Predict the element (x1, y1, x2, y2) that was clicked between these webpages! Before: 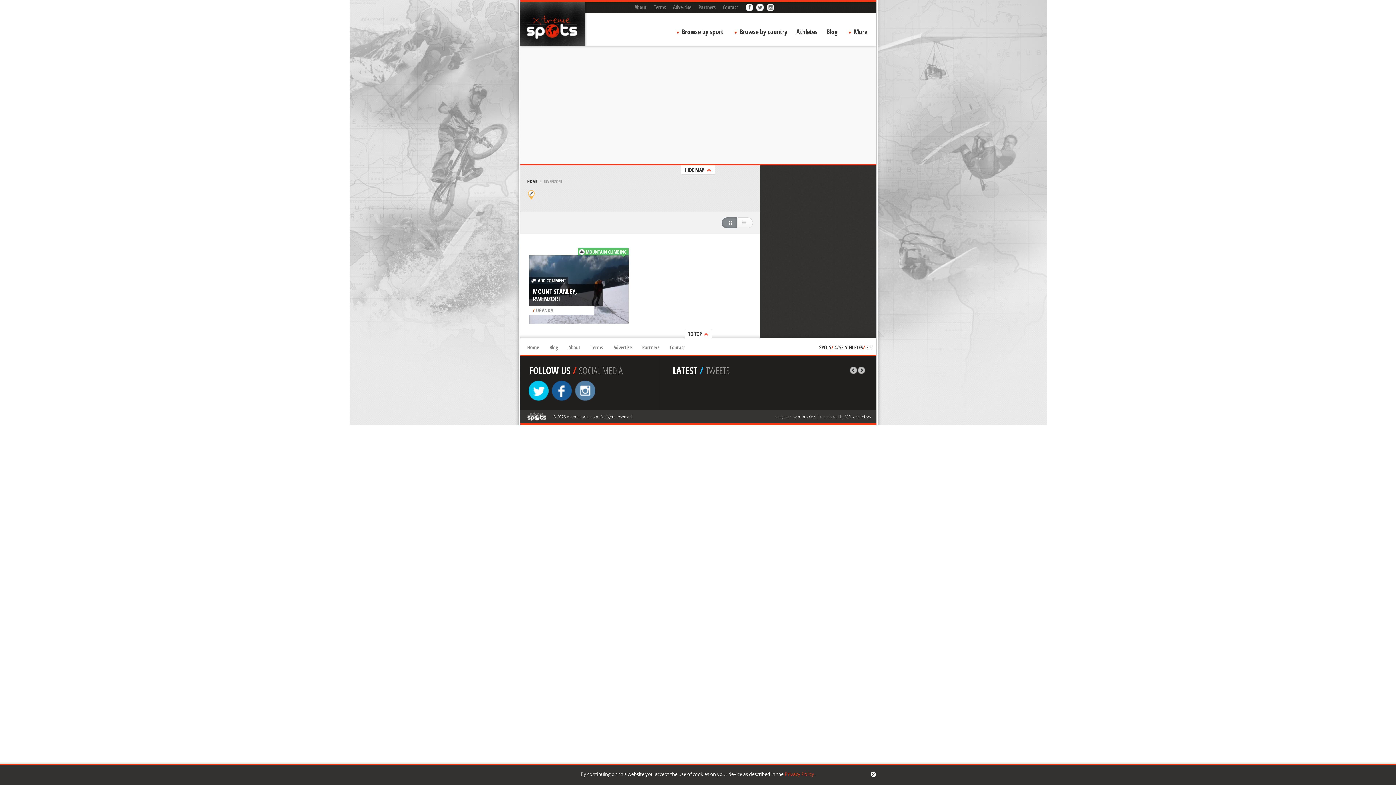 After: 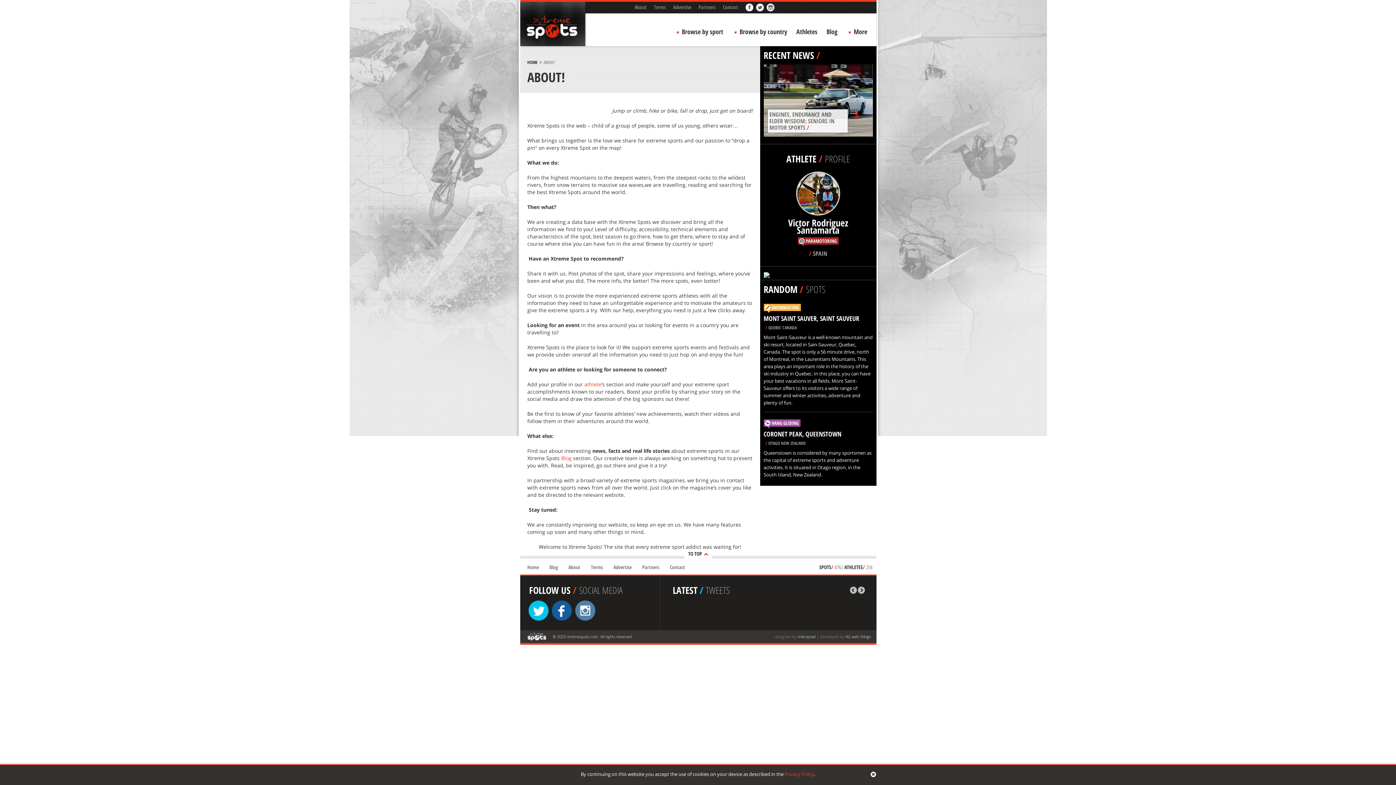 Action: label: About bbox: (568, 344, 580, 350)